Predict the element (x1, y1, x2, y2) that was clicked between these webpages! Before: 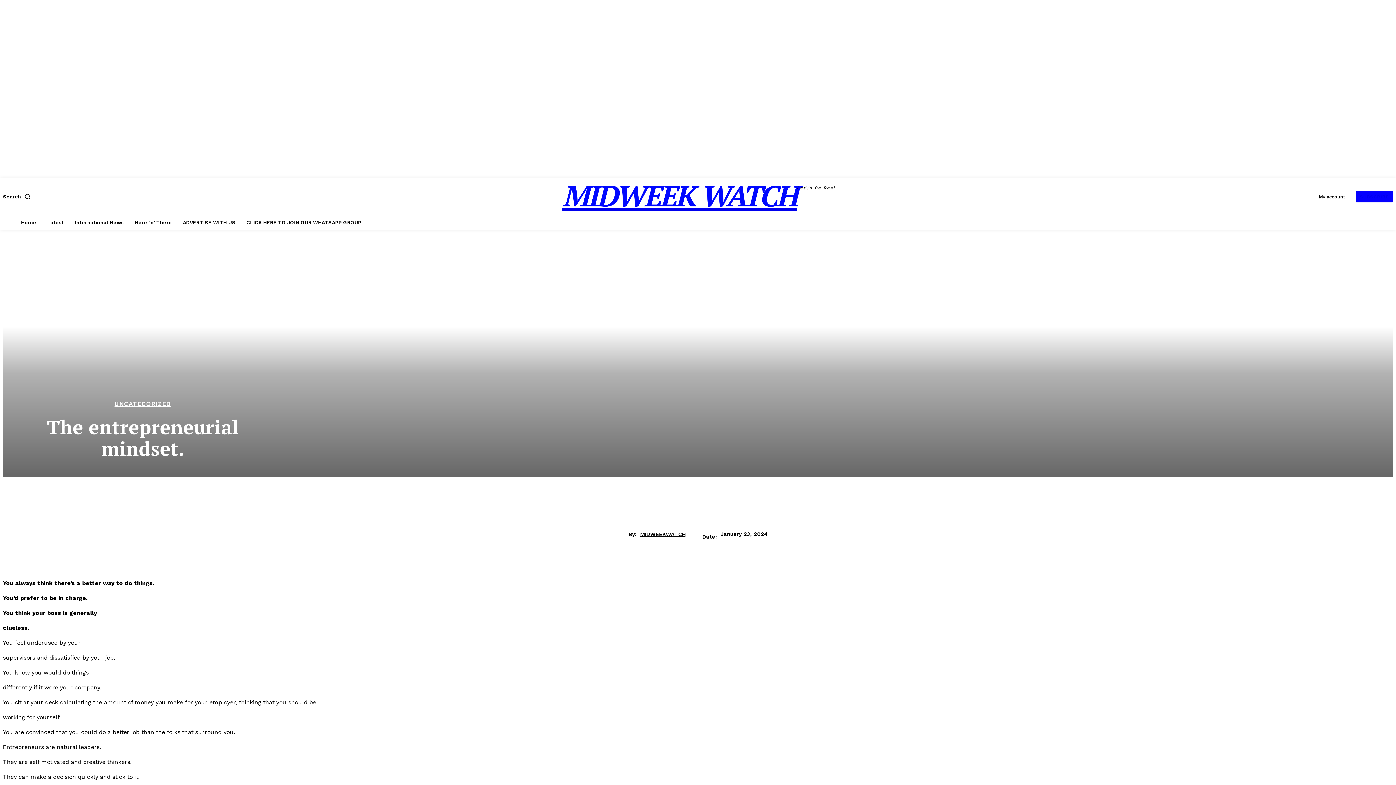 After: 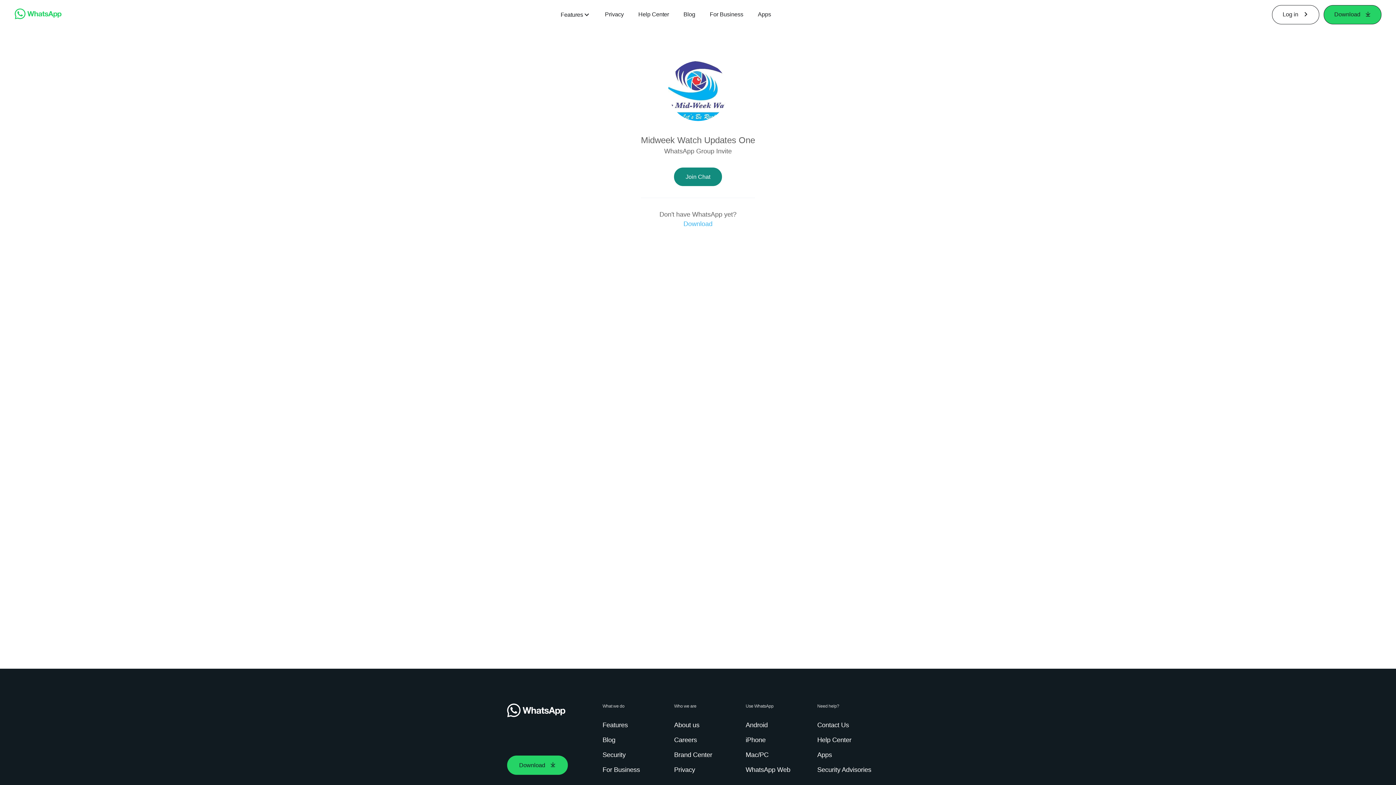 Action: bbox: (242, 214, 365, 230) label: CLICK HERE TO JOIN OUR WHATSAPP GROUP